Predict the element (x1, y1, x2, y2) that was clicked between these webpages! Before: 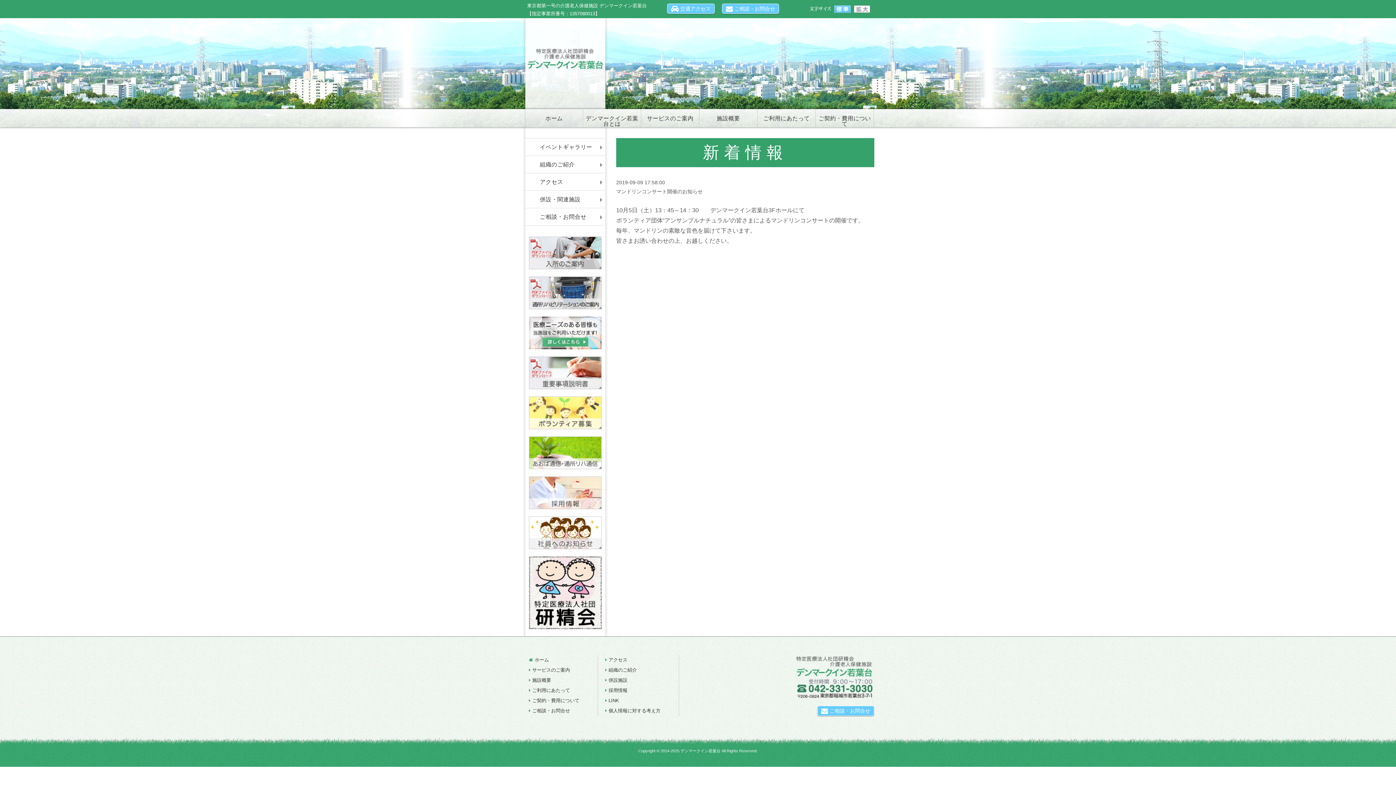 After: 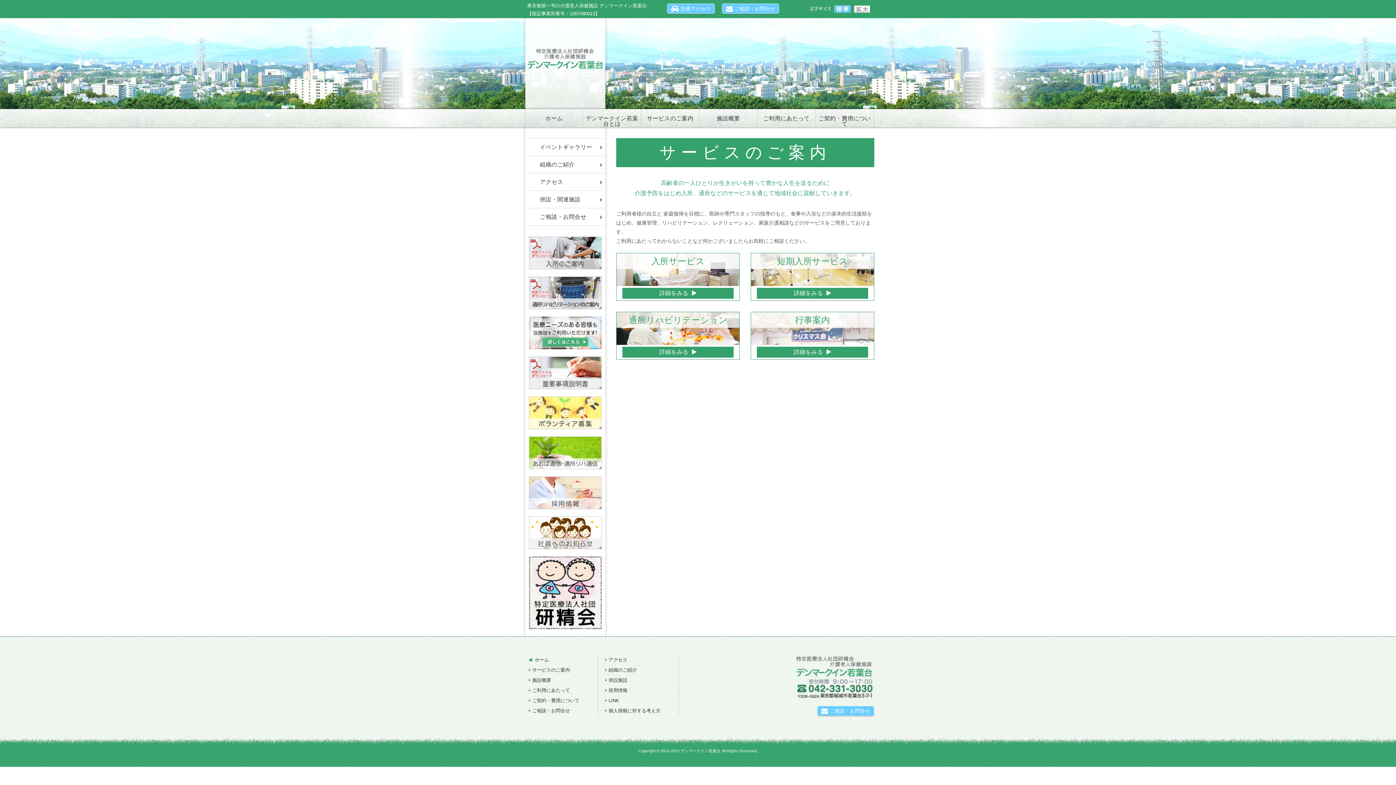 Action: label: サービスのご案内 bbox: (641, 109, 699, 127)